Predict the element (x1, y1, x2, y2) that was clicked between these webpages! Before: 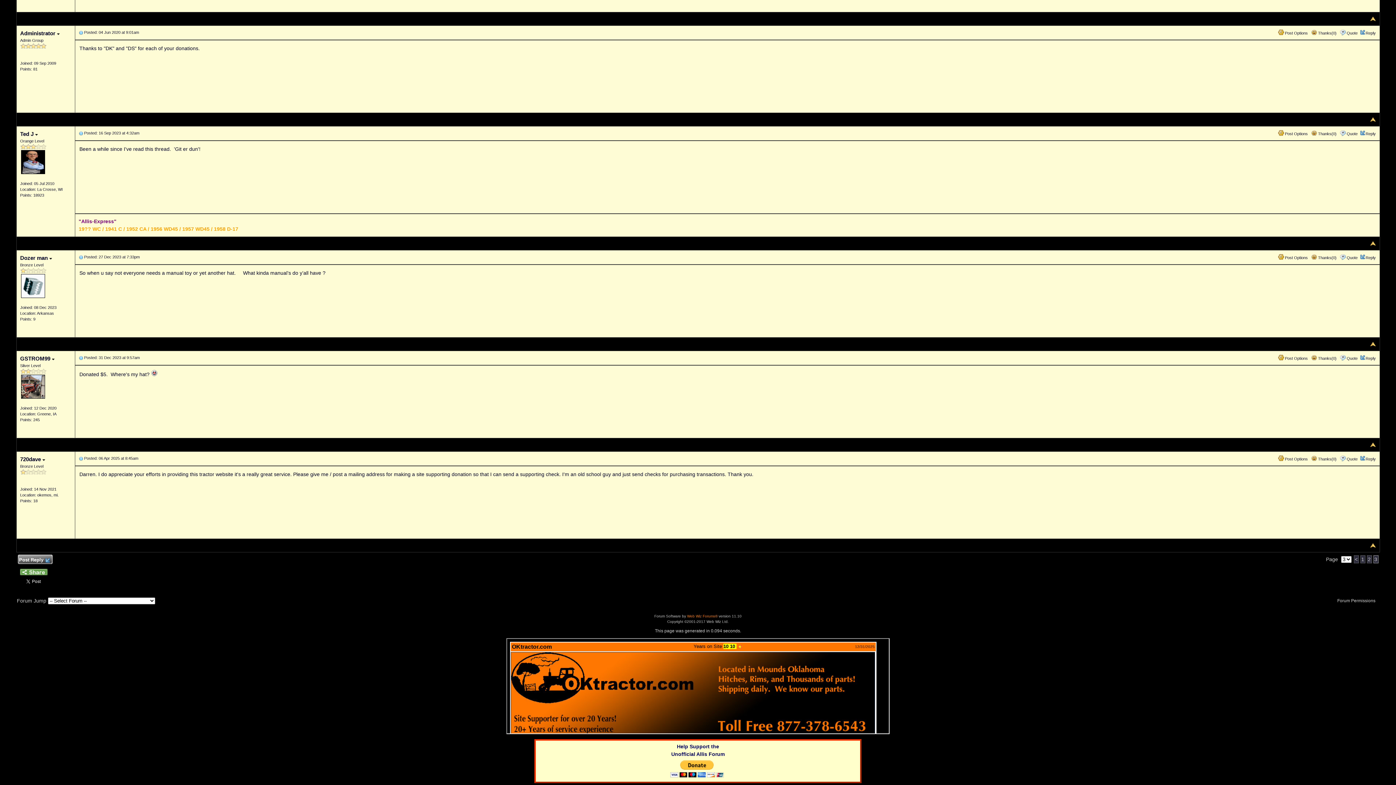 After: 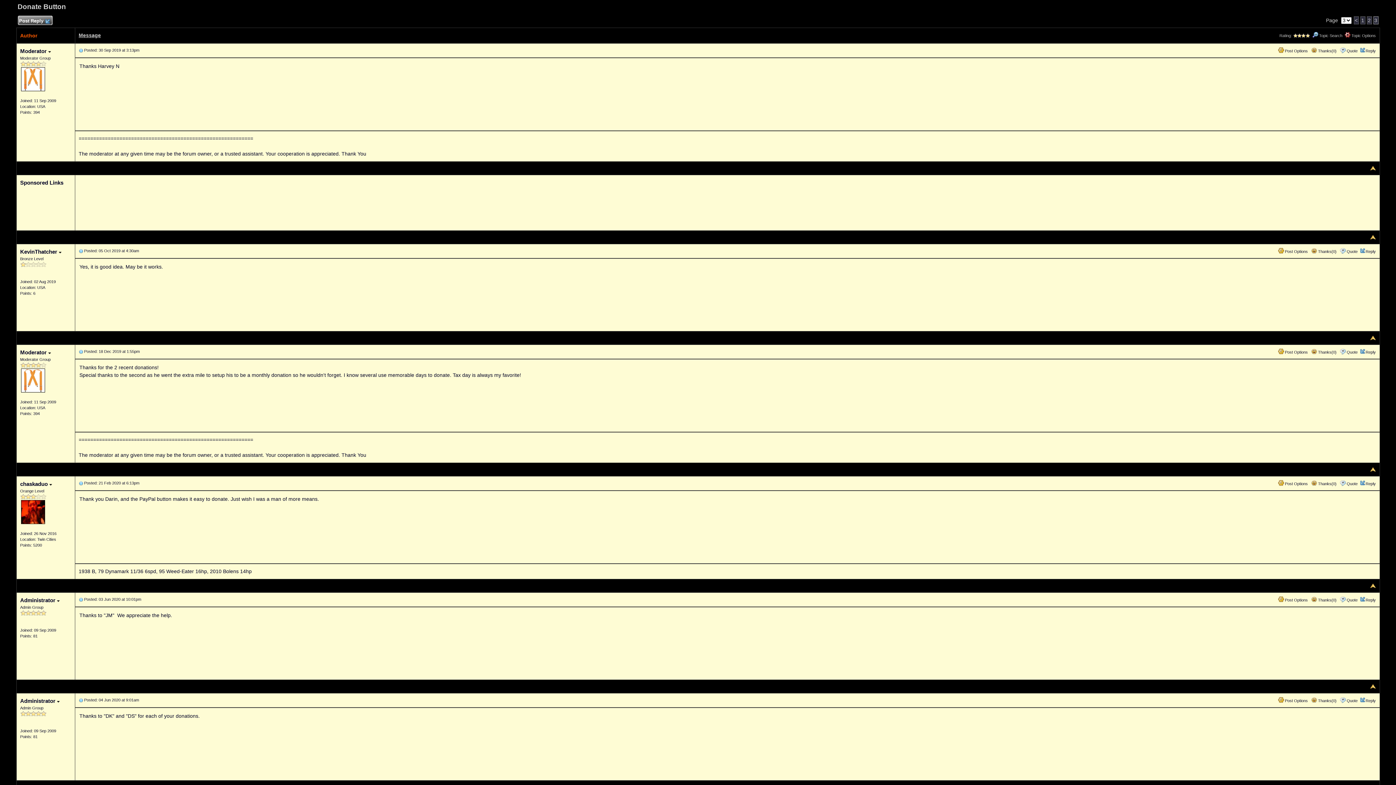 Action: bbox: (1370, 116, 1376, 122)